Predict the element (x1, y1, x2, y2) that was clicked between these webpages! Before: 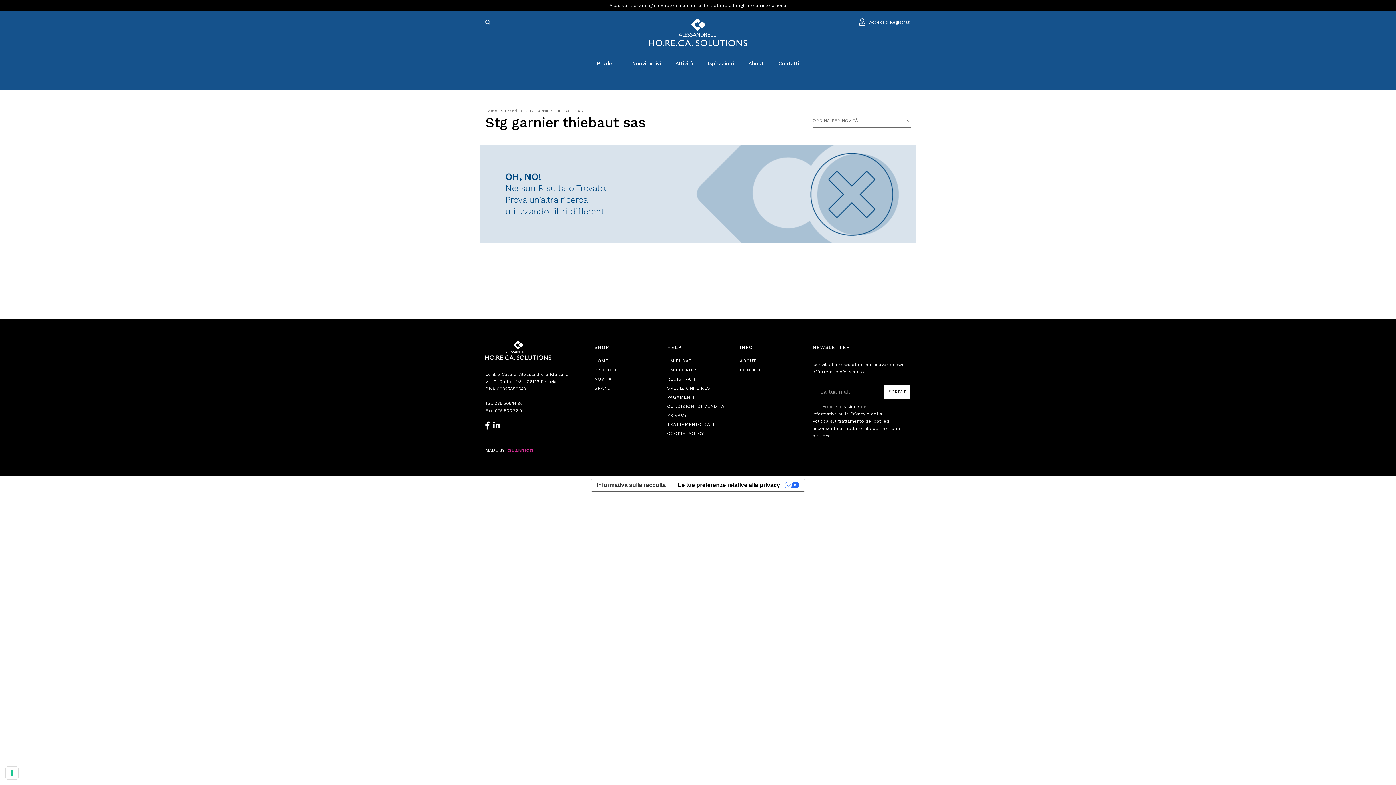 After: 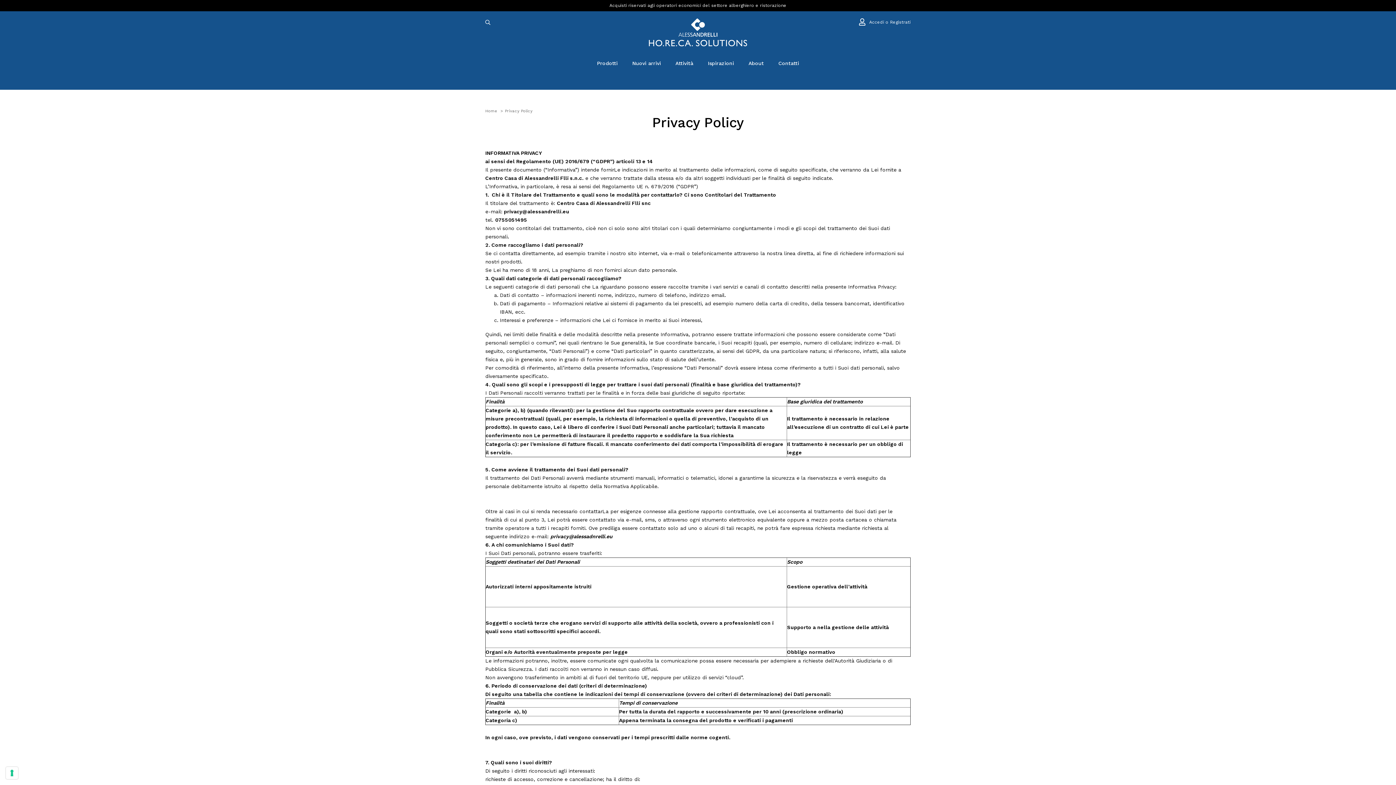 Action: label: PRIVACY bbox: (667, 412, 687, 419)